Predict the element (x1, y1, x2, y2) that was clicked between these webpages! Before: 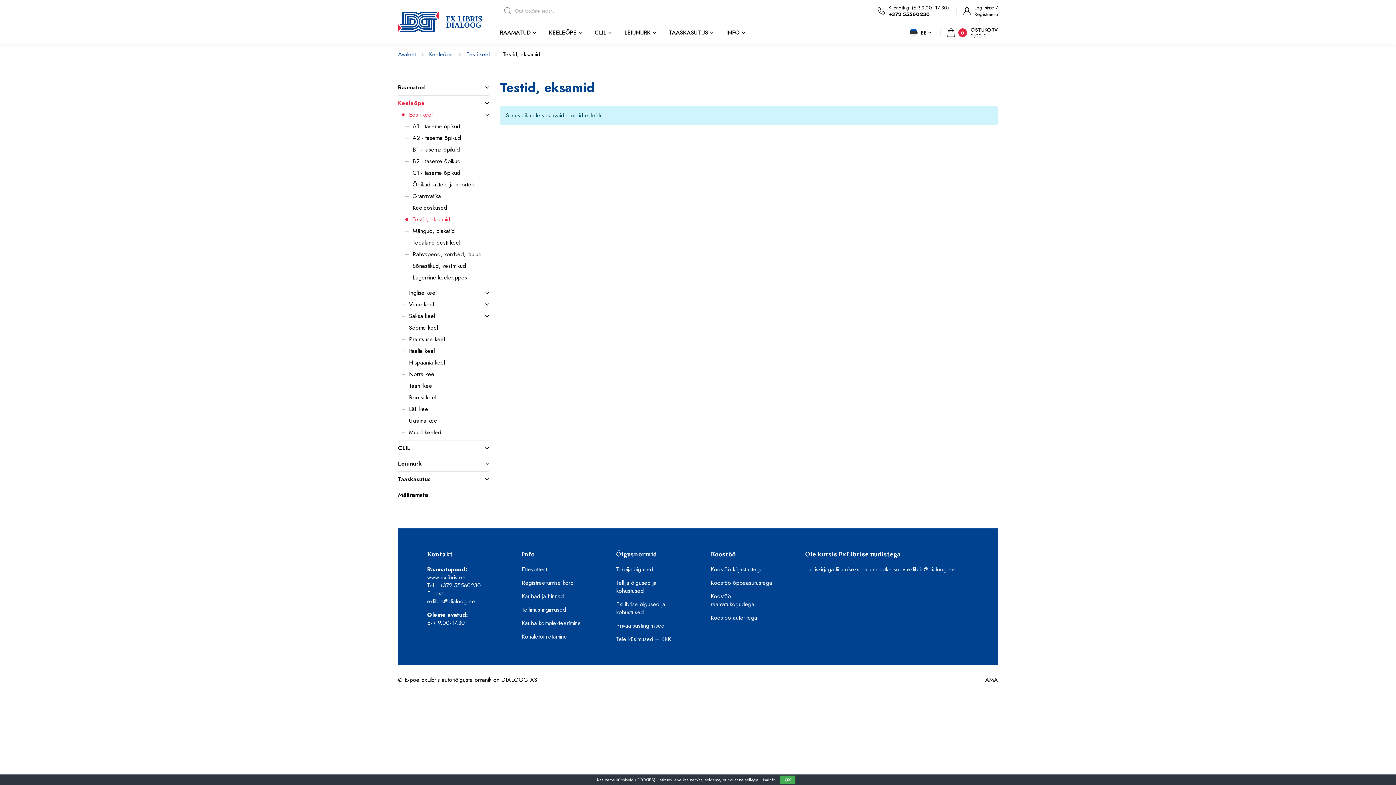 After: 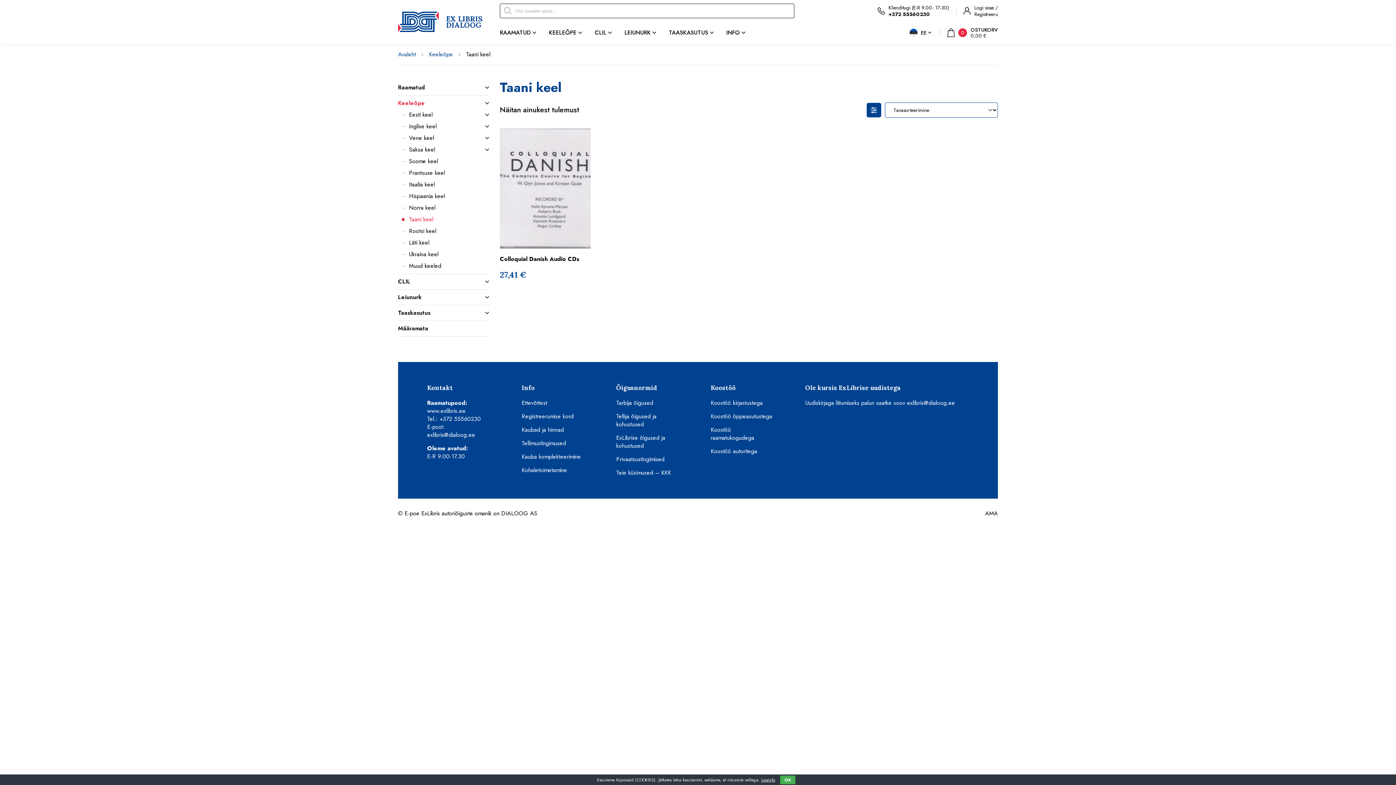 Action: bbox: (401, 382, 489, 390) label: Taani keel